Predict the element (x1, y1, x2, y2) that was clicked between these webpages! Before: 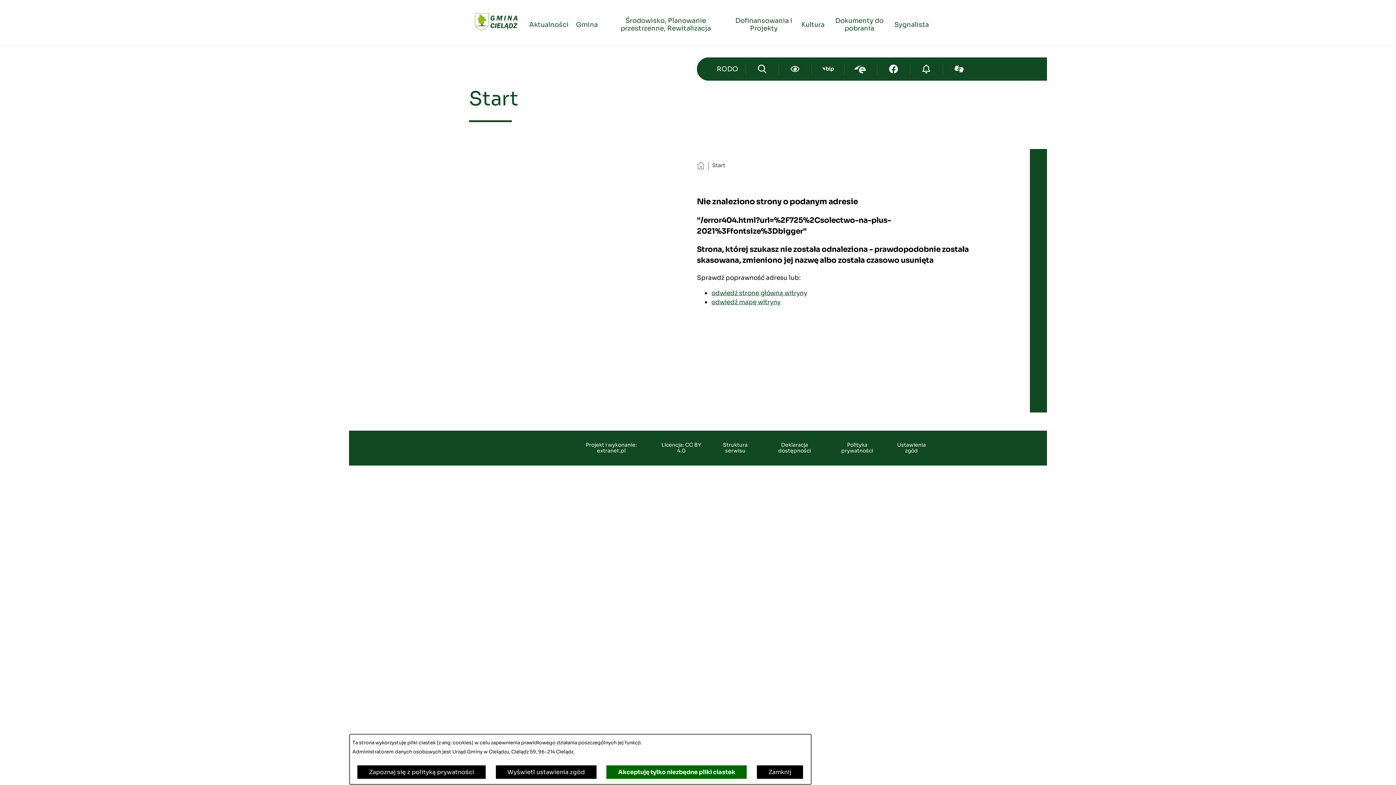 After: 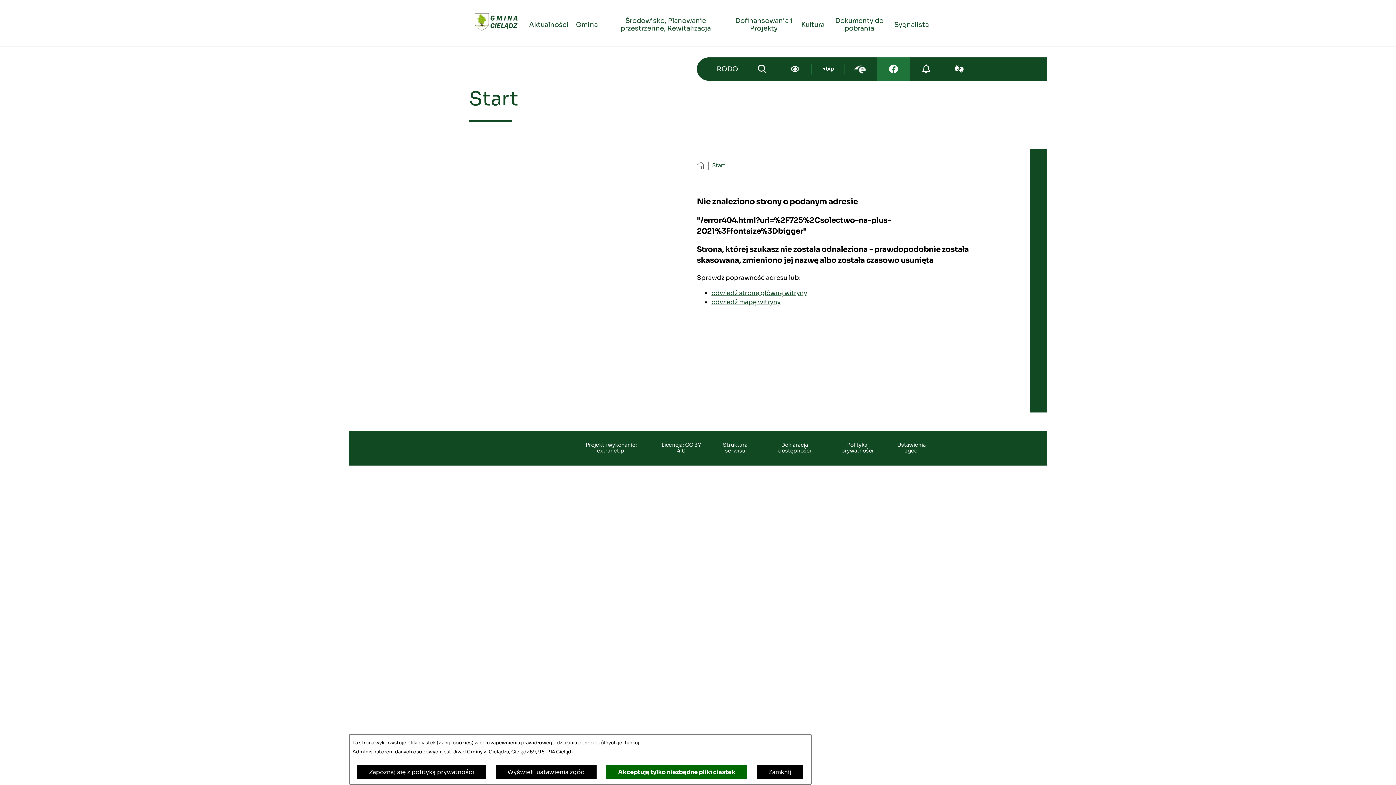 Action: label: Przejdź do facebook; link zostanie otwarty w nowej karcie/oknie przeglądarki bbox: (877, 57, 910, 80)